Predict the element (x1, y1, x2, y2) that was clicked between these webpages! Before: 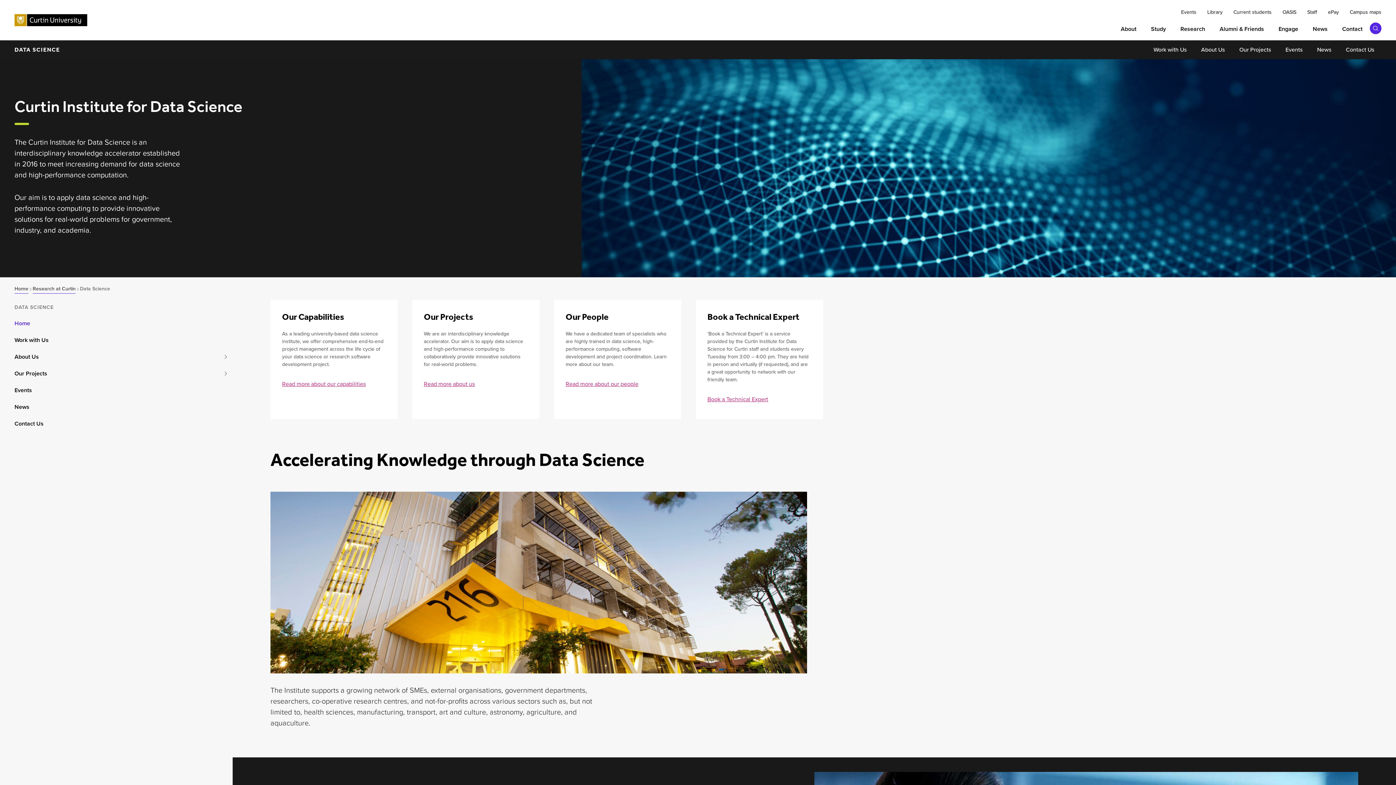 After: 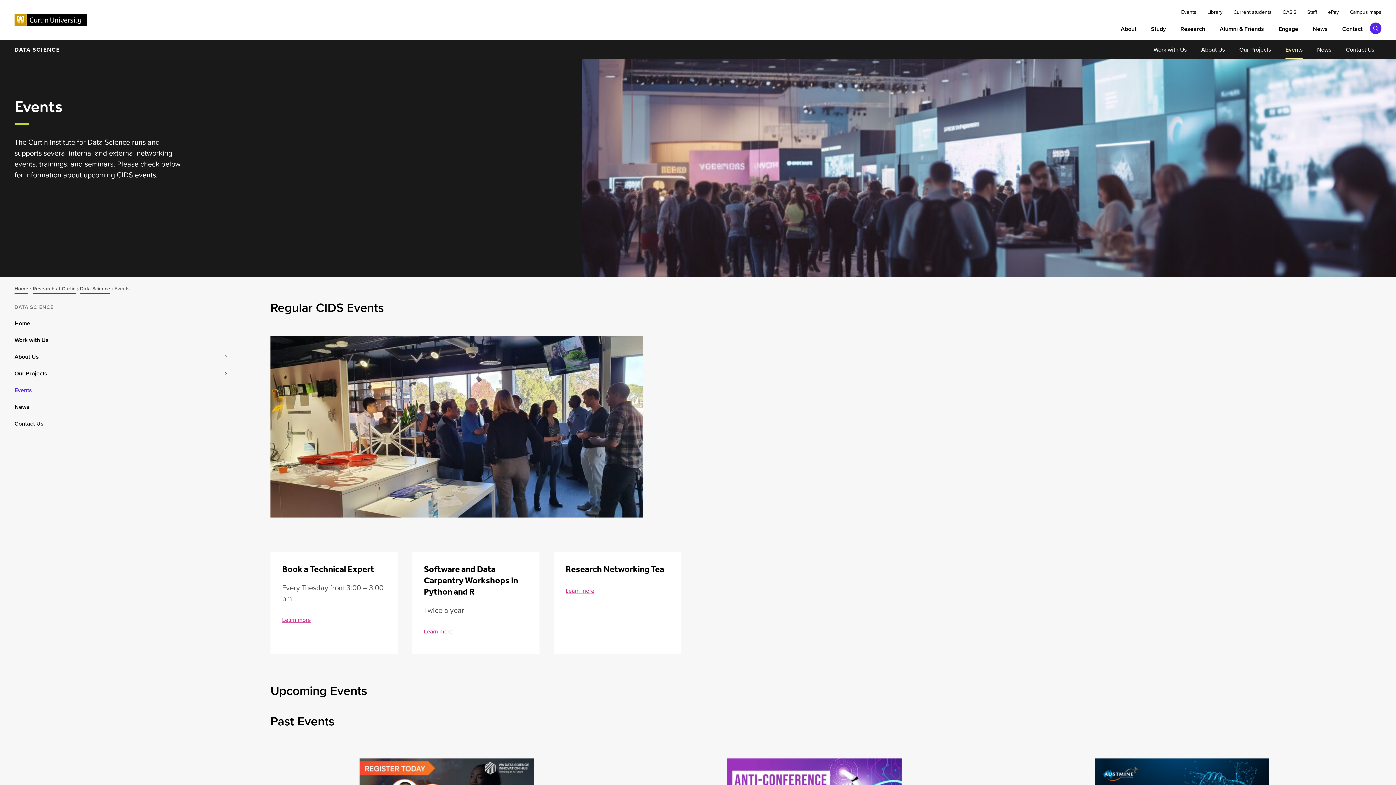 Action: bbox: (0, 382, 232, 398) label: Events